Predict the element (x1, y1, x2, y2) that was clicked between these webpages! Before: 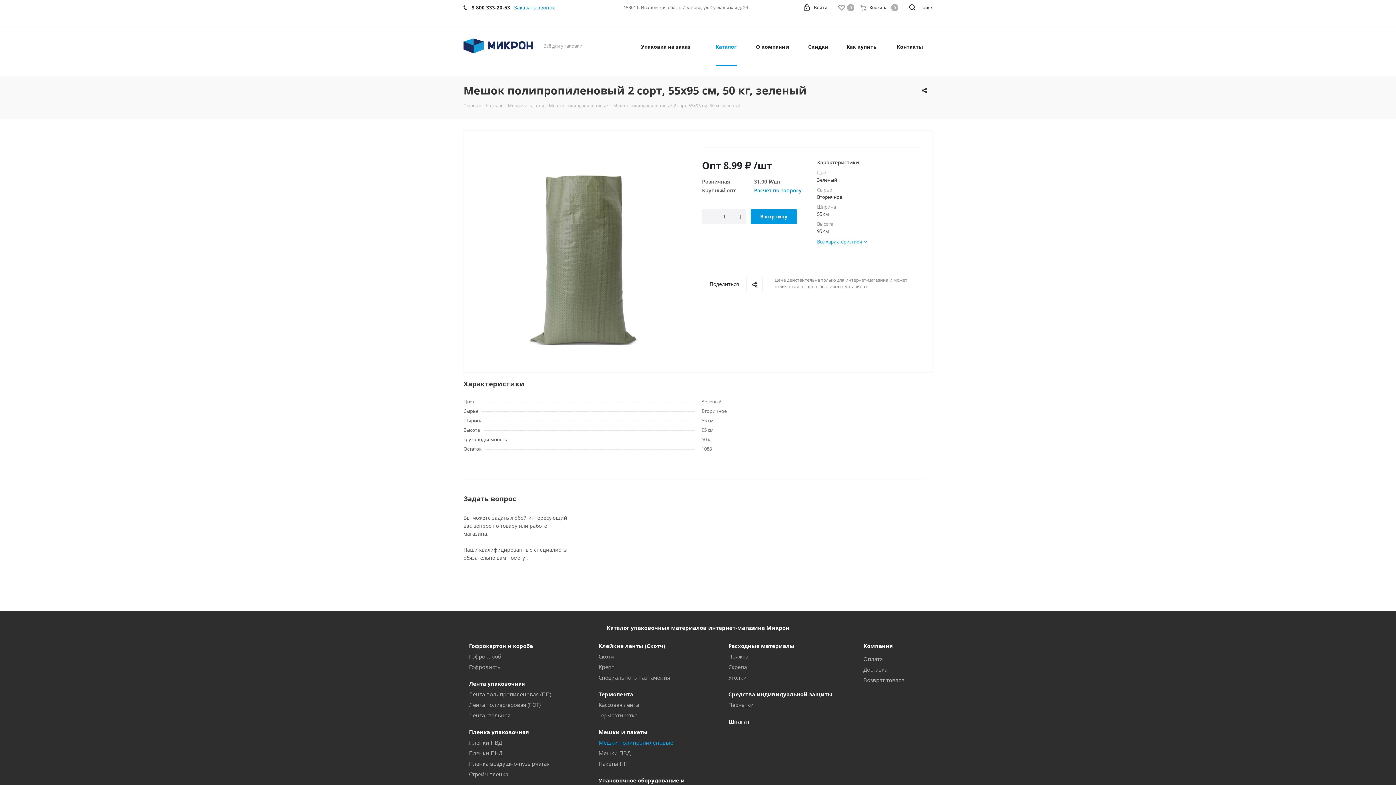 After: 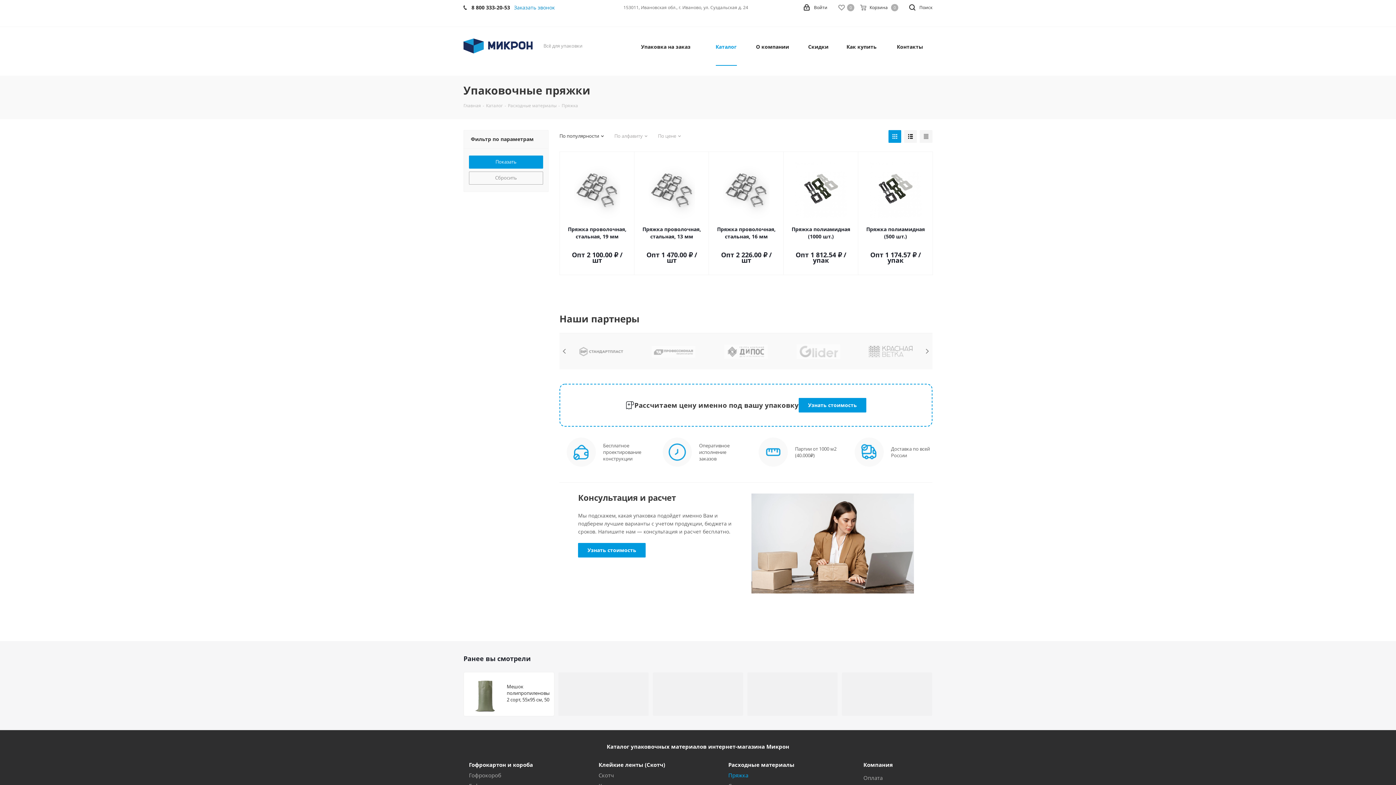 Action: bbox: (728, 653, 748, 660) label: Пряжка